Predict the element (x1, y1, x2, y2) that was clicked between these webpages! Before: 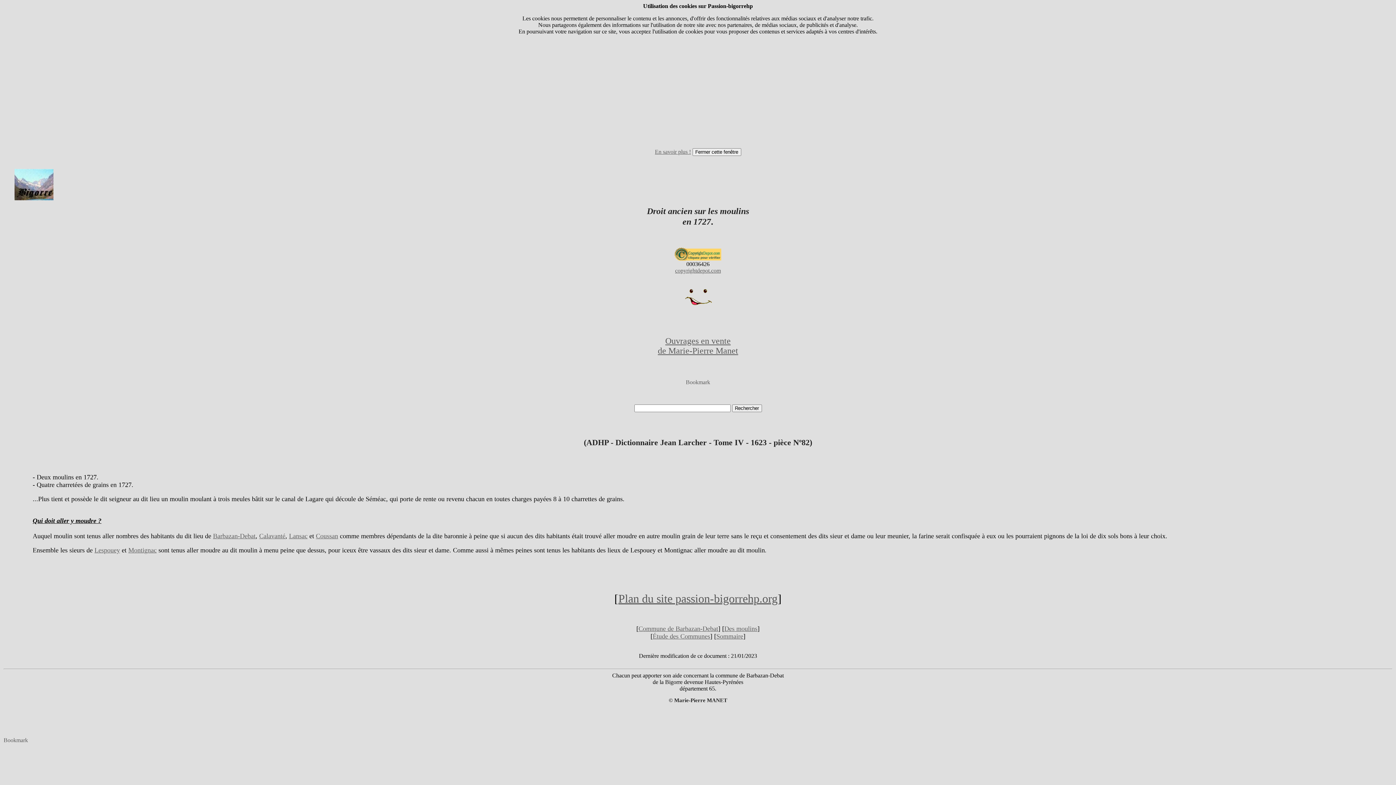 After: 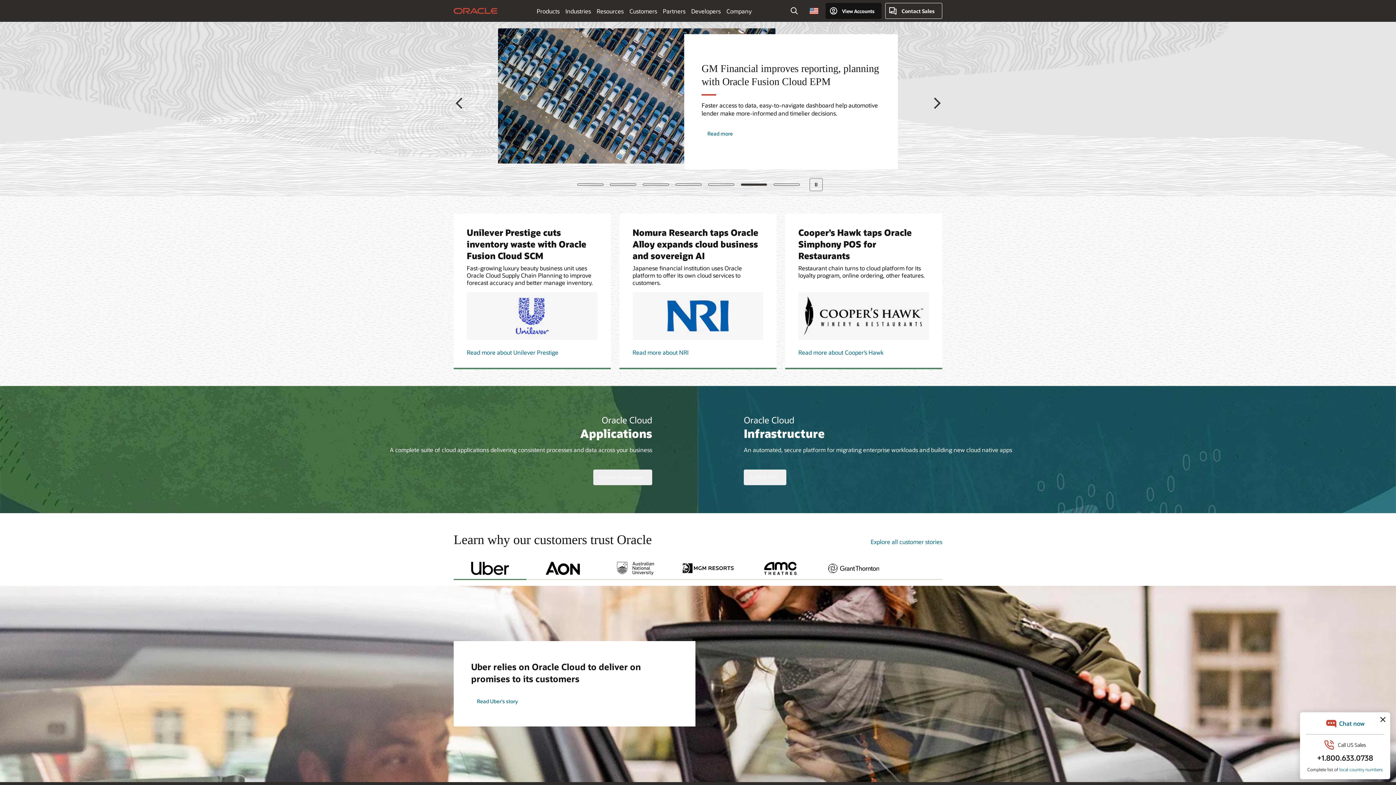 Action: bbox: (3, 738, 33, 744)